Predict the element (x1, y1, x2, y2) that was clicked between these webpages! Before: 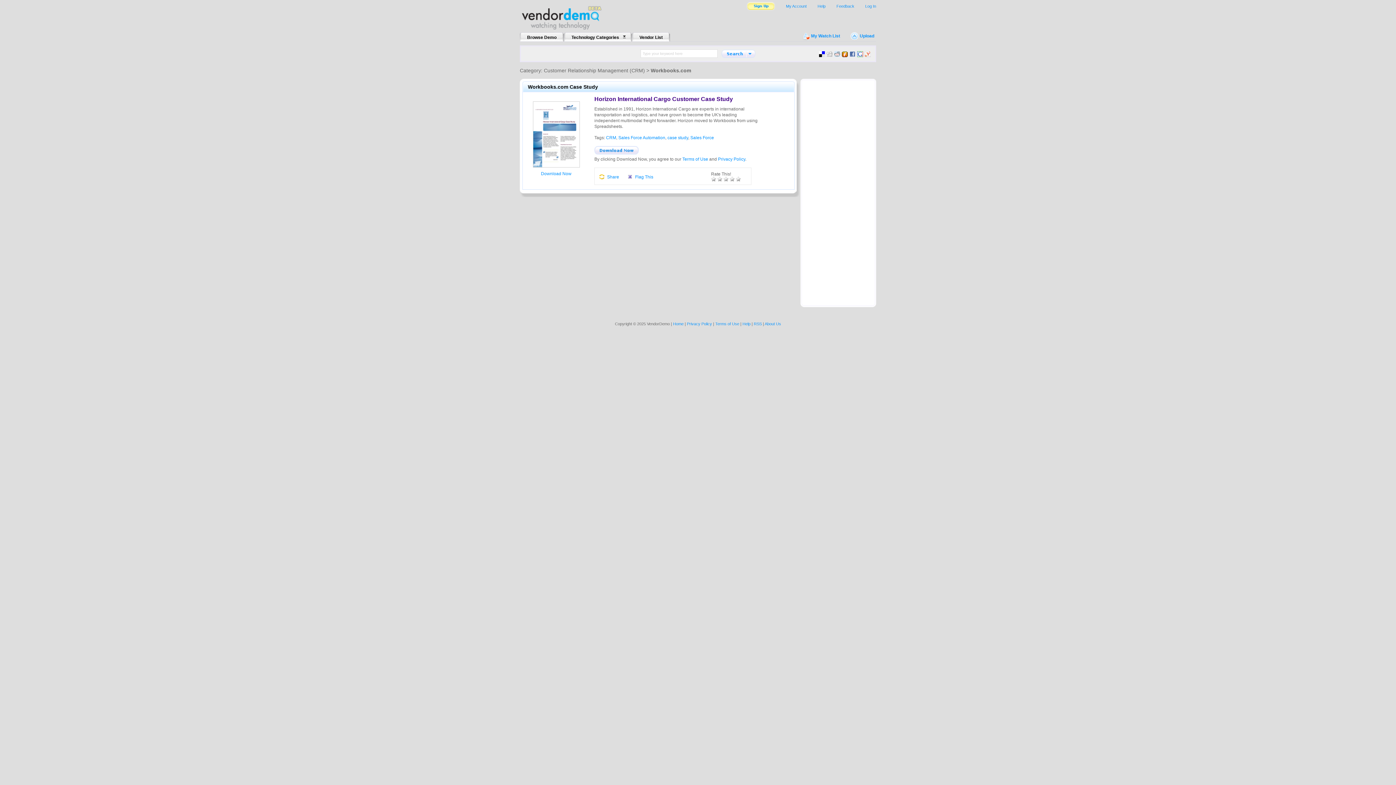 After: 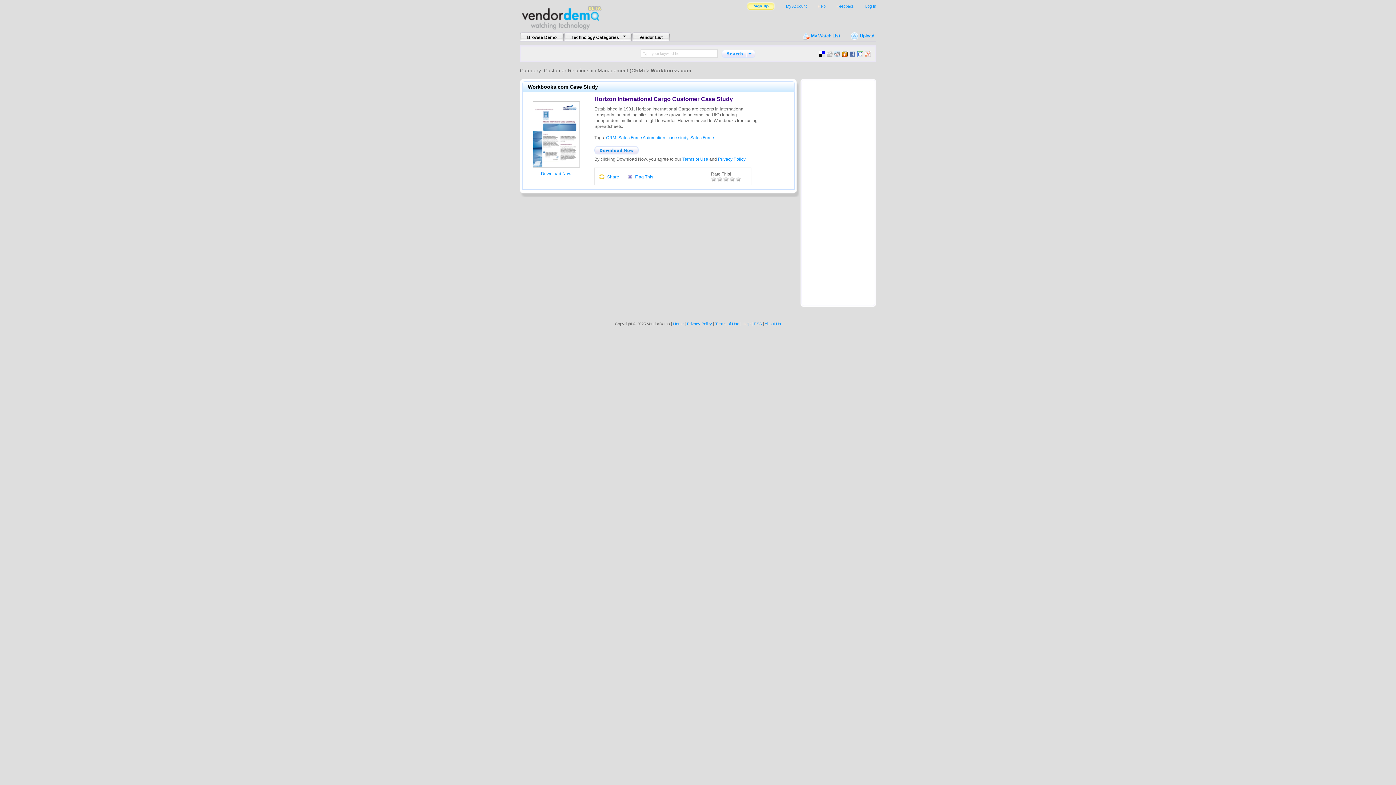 Action: bbox: (819, 53, 825, 58)